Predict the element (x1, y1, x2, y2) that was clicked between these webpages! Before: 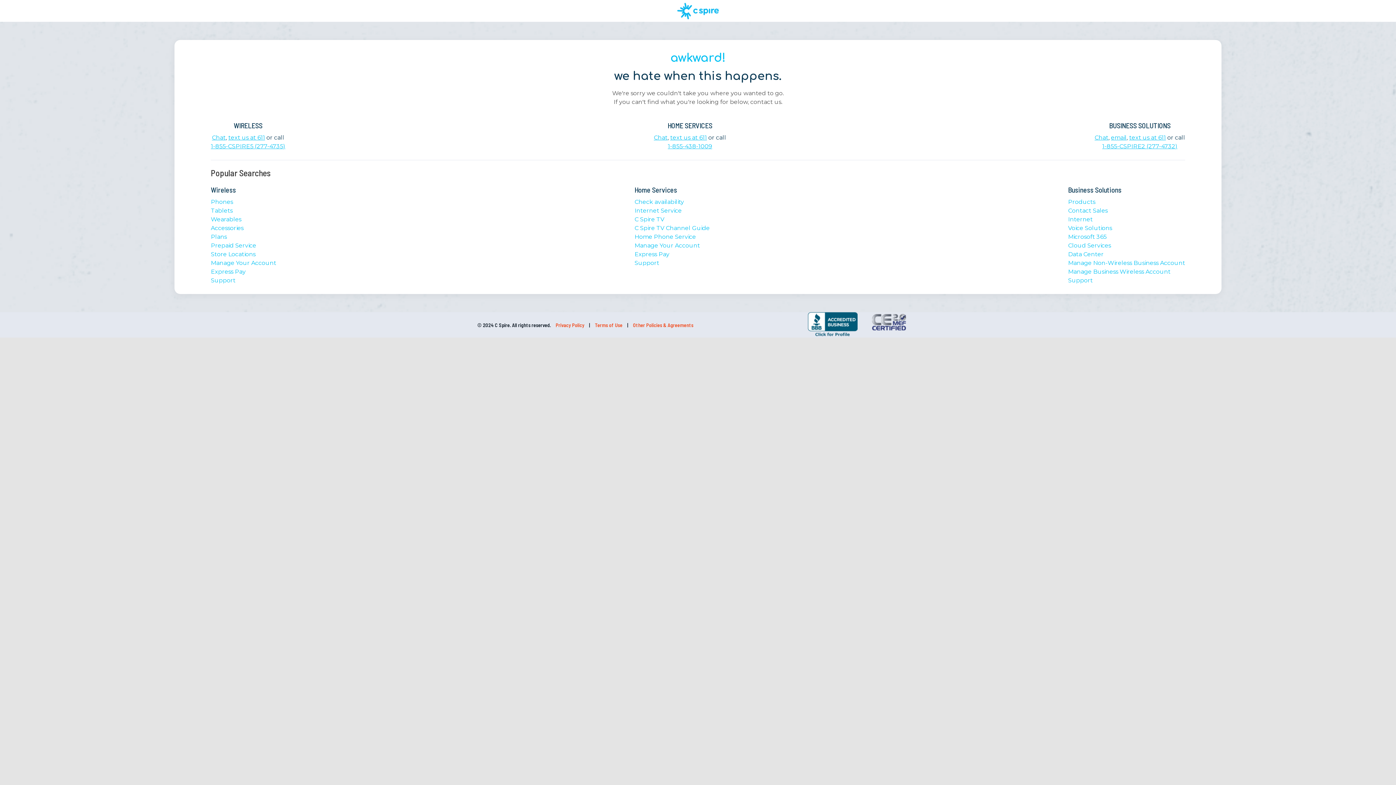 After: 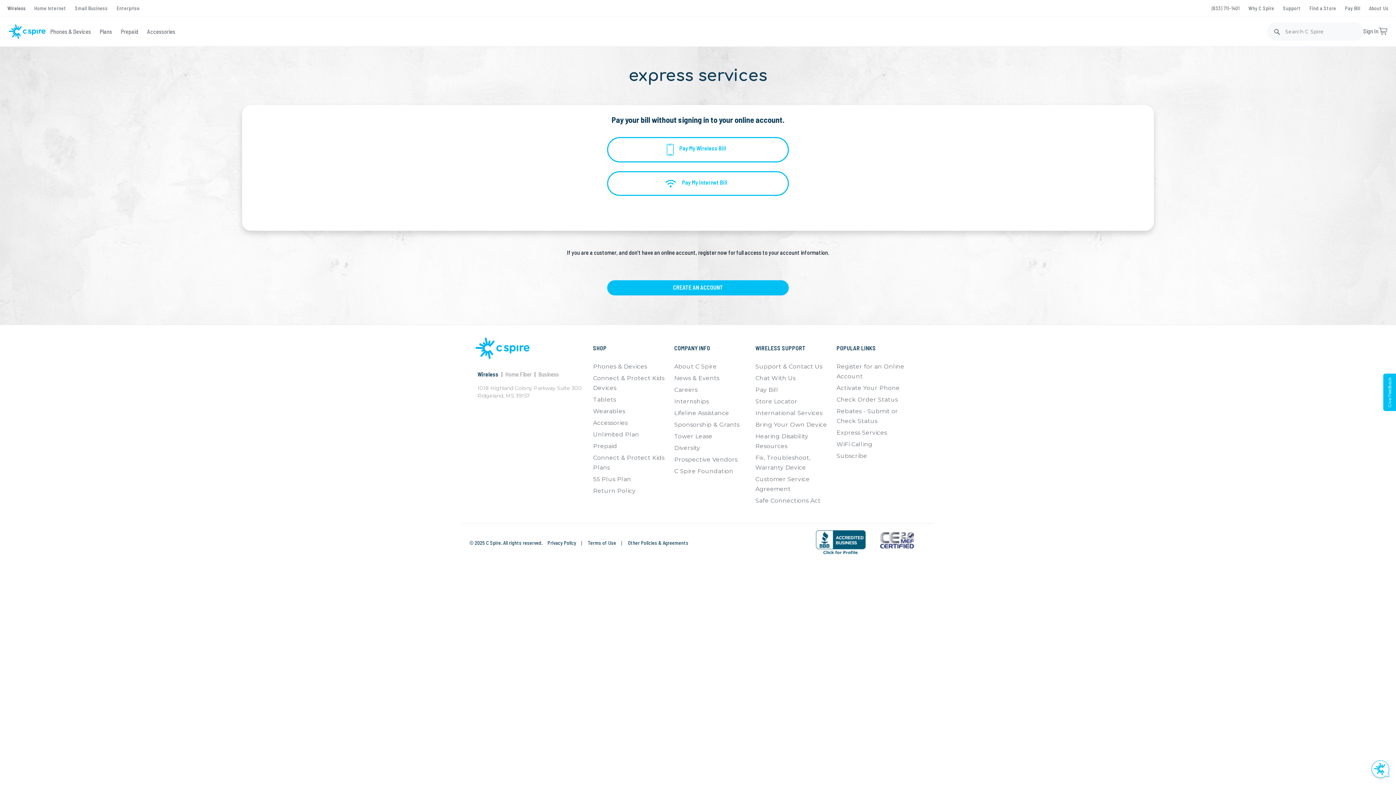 Action: bbox: (634, 250, 669, 257) label: Express Pay